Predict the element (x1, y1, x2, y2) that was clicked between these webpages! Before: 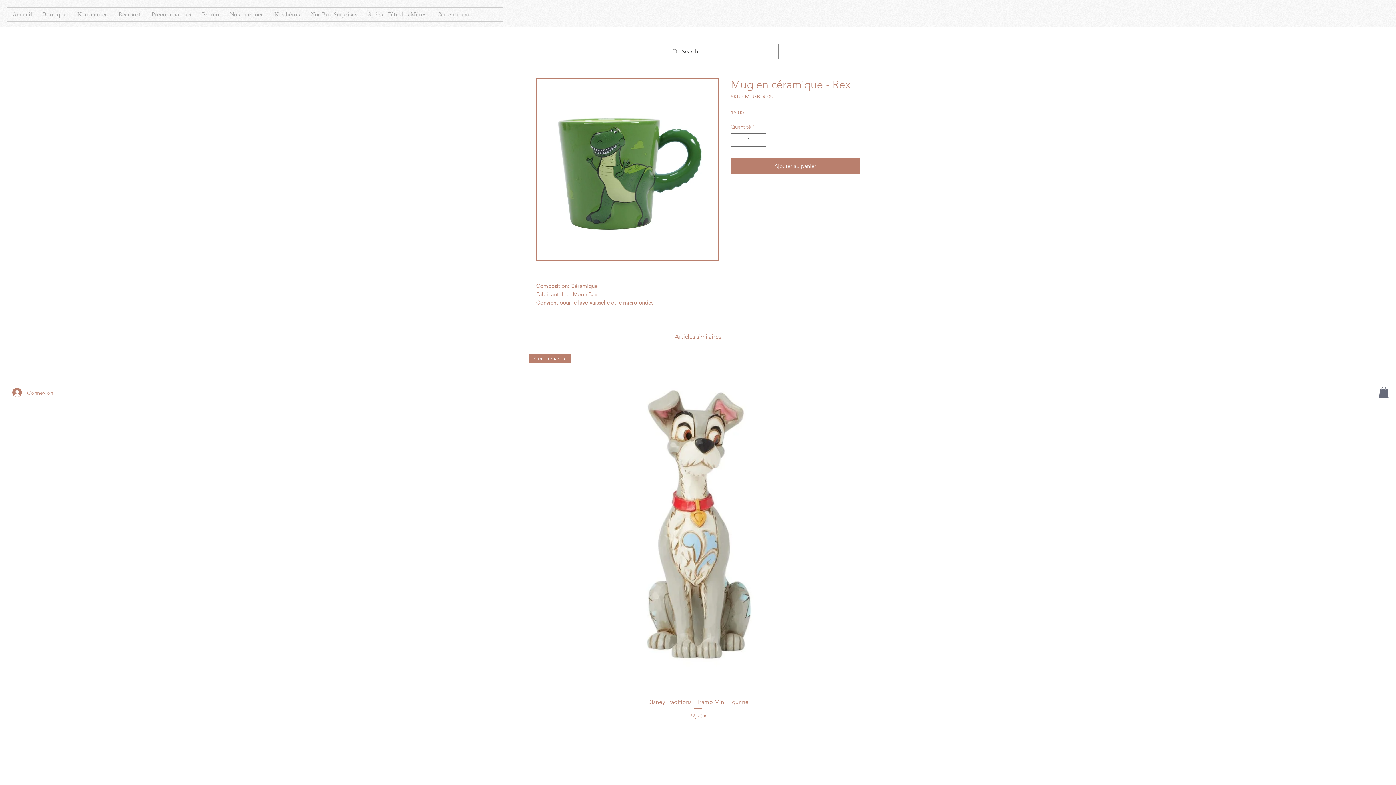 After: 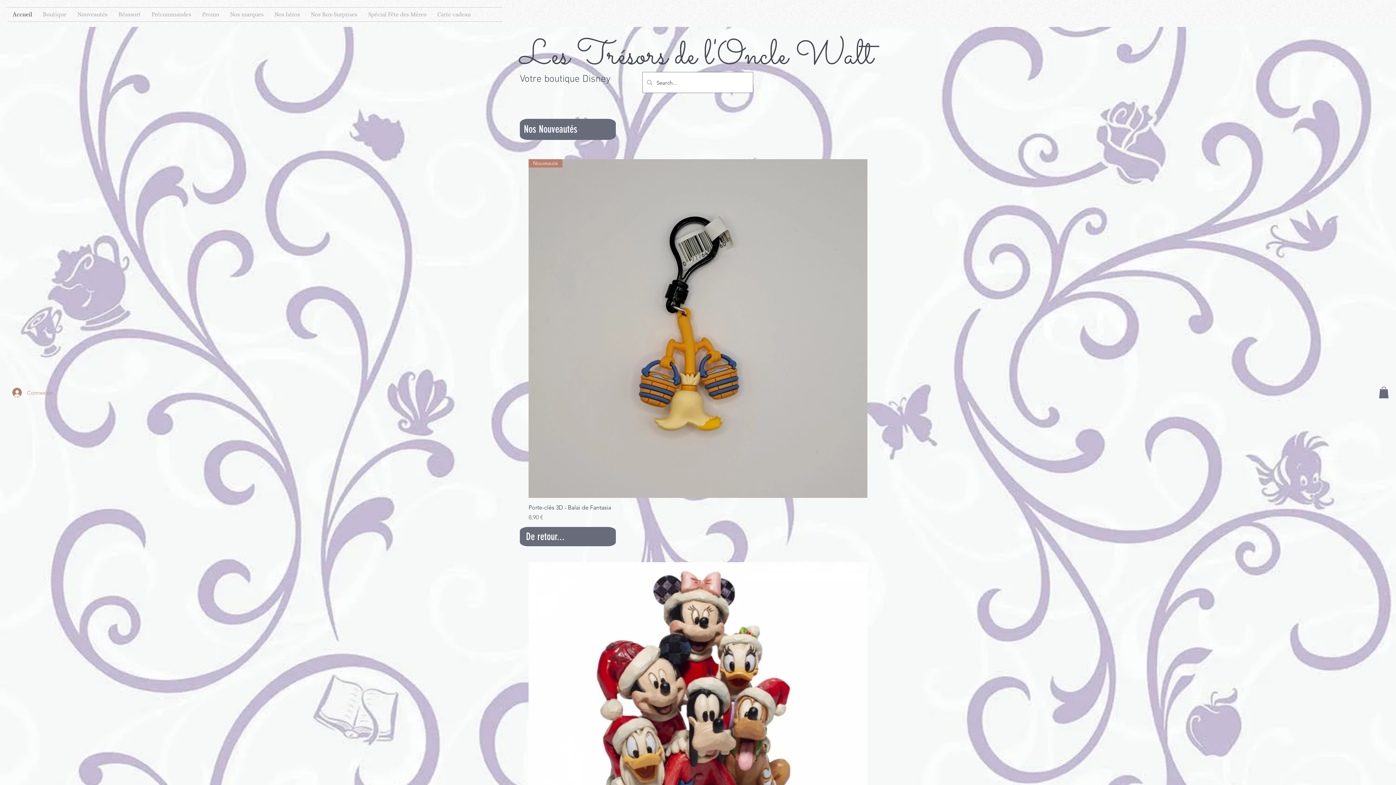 Action: bbox: (7, 7, 37, 21) label: Accueil